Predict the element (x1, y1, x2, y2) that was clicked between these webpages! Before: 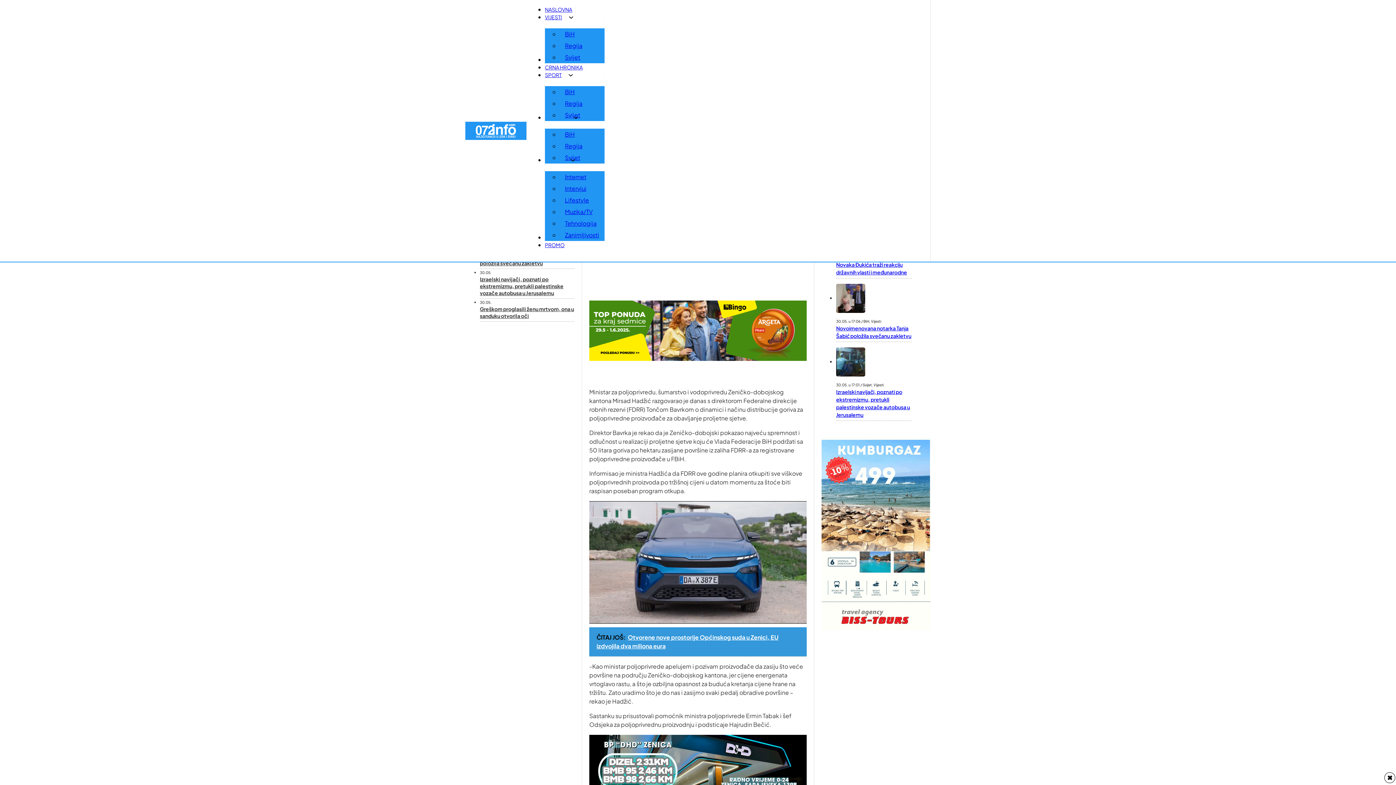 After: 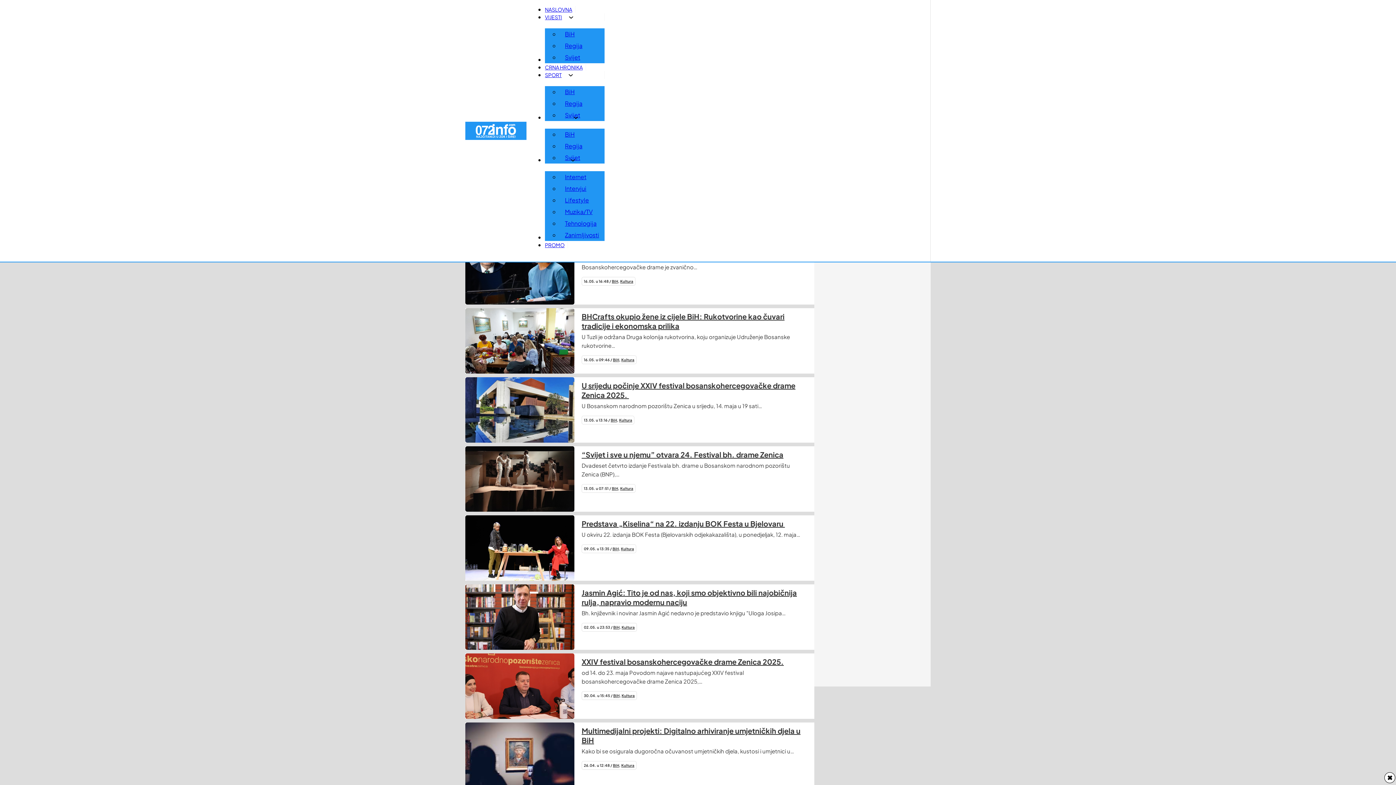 Action: bbox: (559, 128, 580, 140) label: BiH